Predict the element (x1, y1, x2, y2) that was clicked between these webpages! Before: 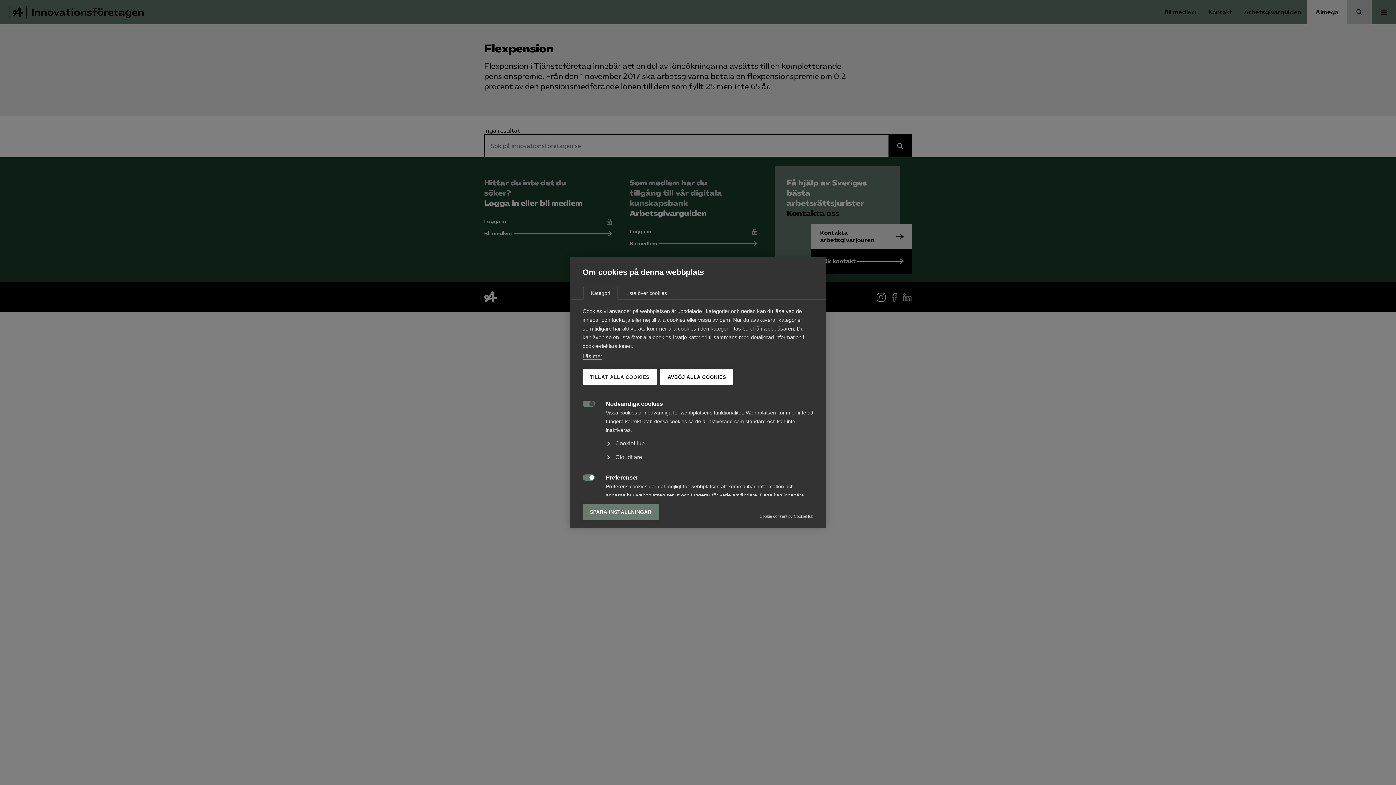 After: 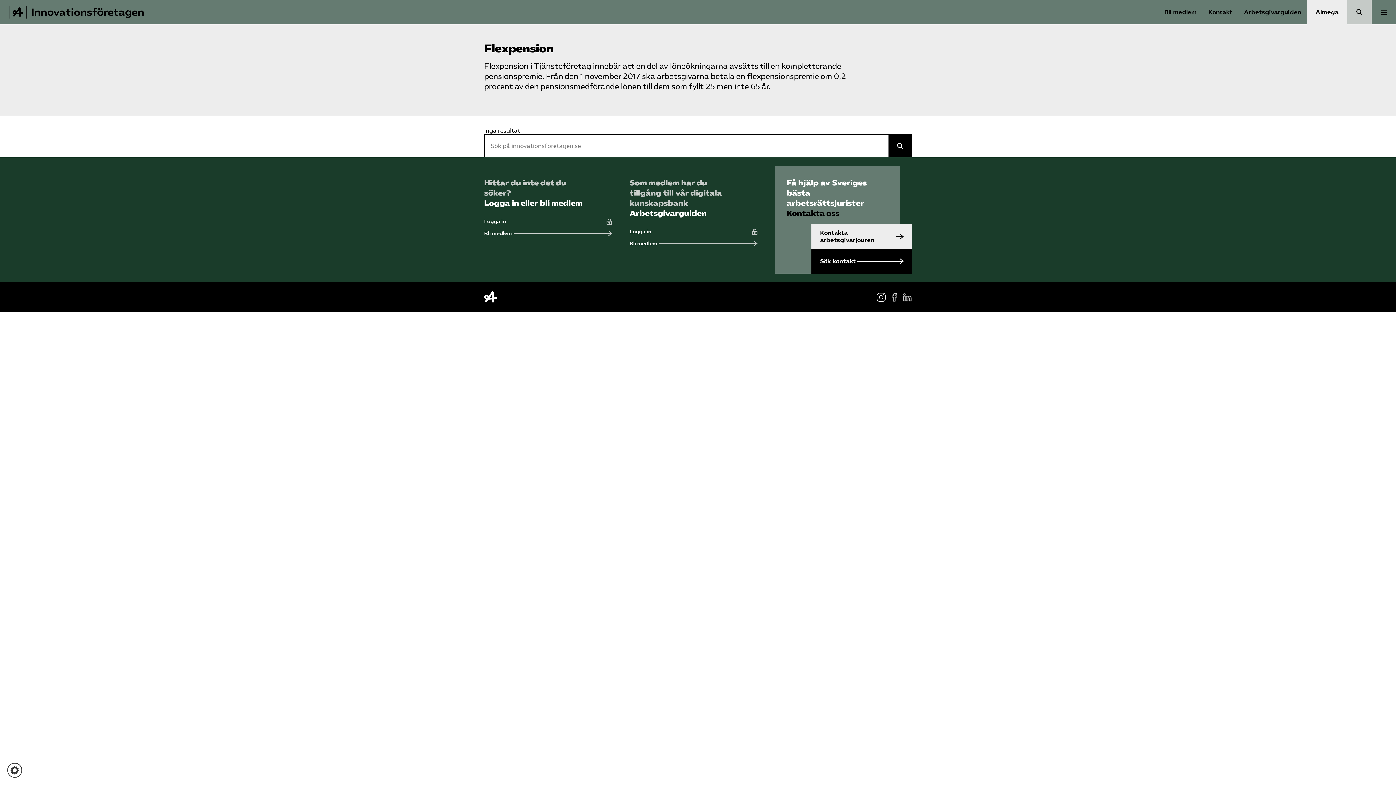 Action: label: TILLÅT ALLA COOKIES bbox: (582, 369, 656, 385)